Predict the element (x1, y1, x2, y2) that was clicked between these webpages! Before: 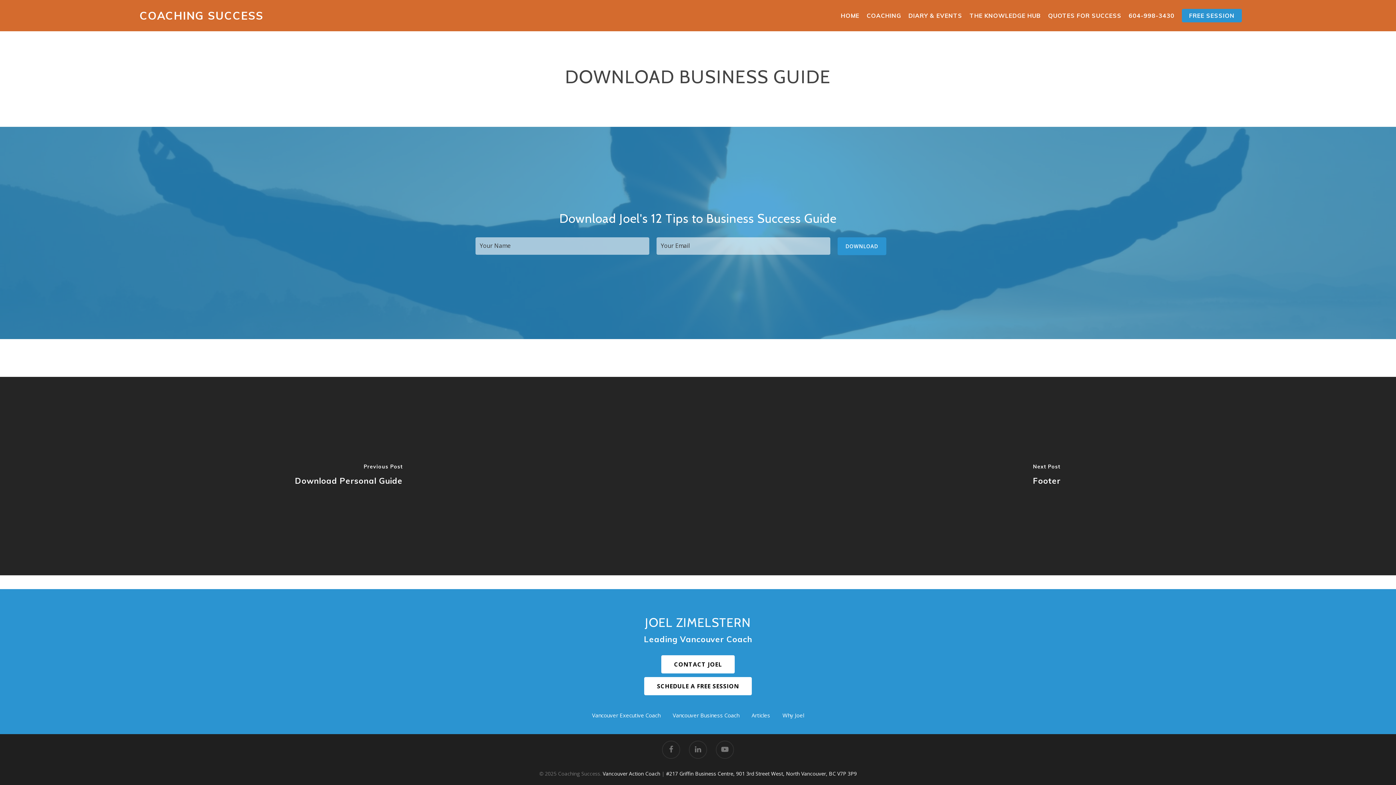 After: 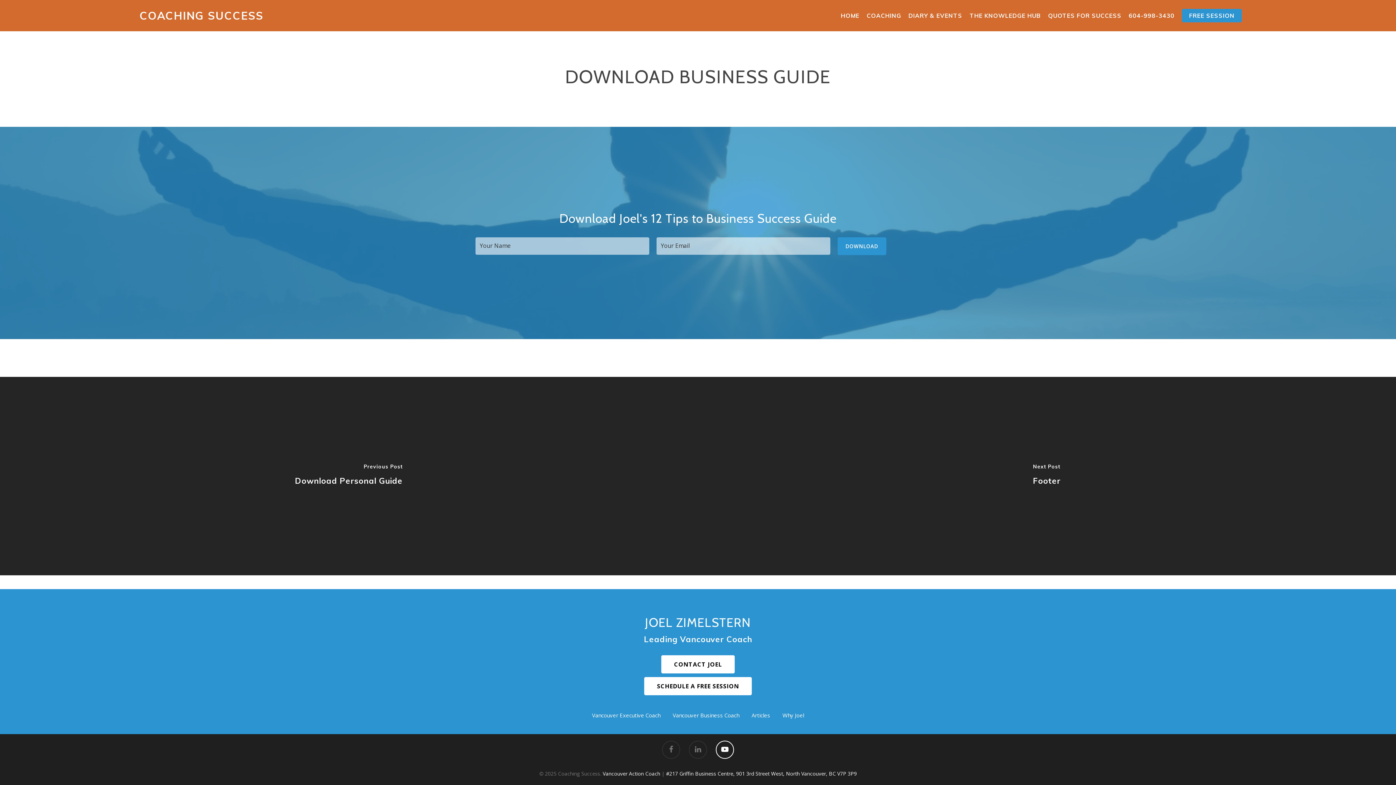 Action: bbox: (716, 741, 734, 760)